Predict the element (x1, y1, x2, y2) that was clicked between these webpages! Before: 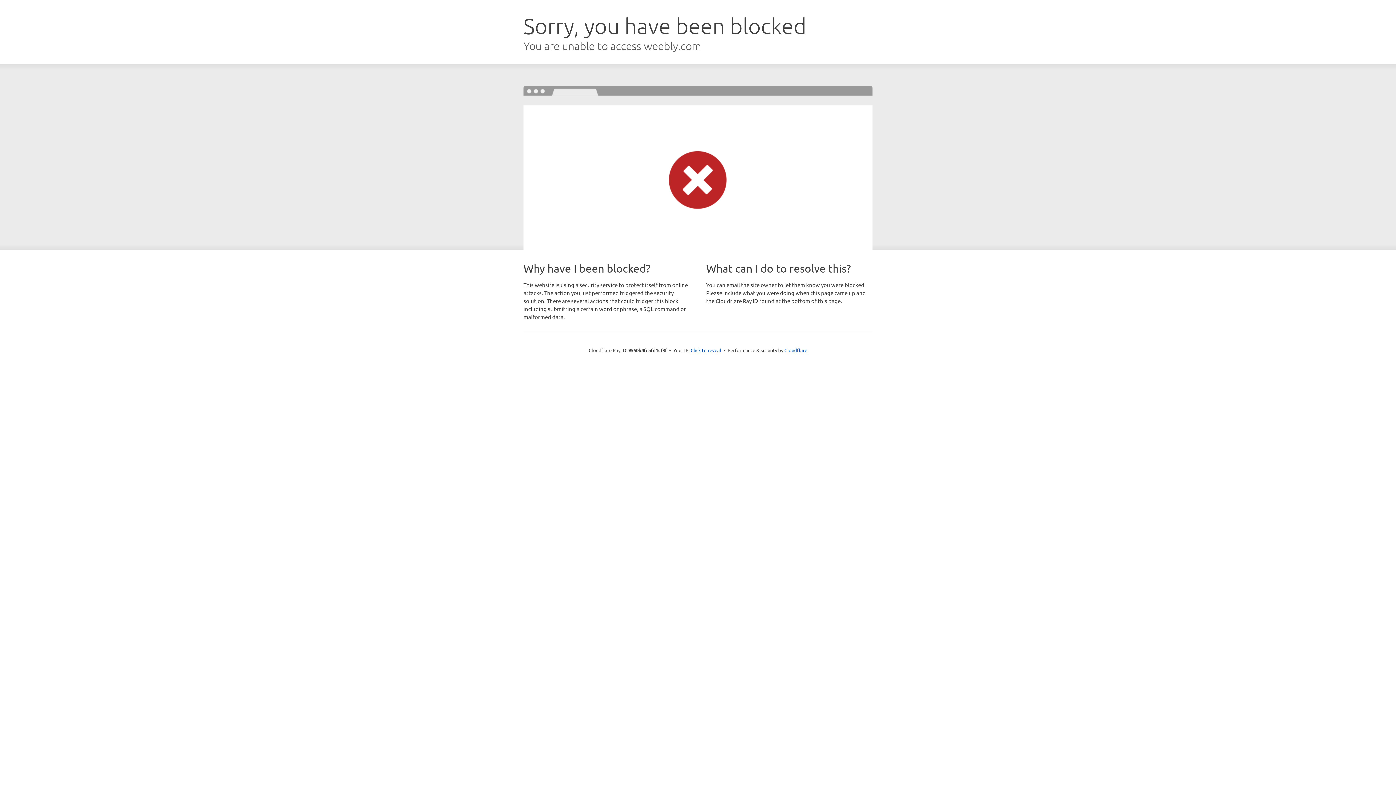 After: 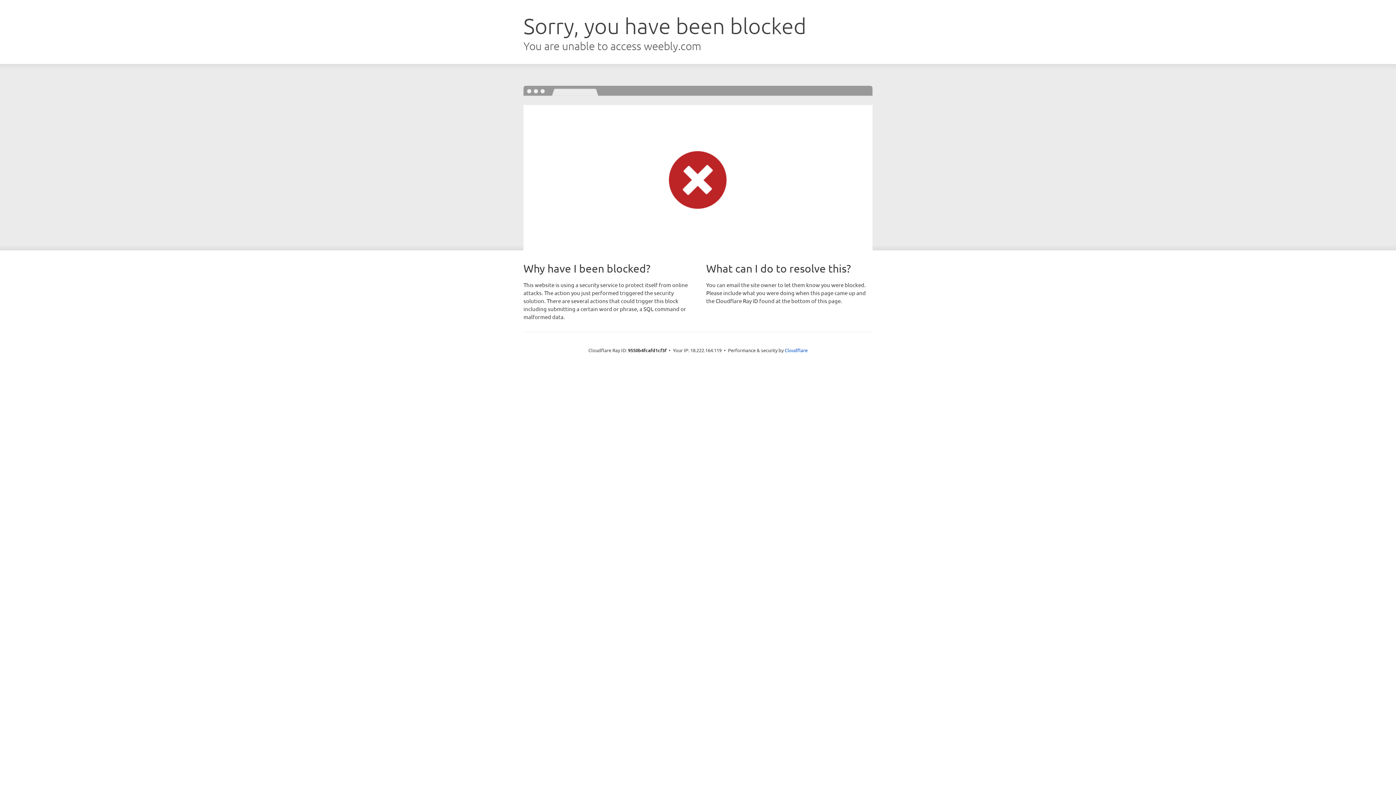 Action: label: Click to reveal bbox: (690, 346, 721, 353)